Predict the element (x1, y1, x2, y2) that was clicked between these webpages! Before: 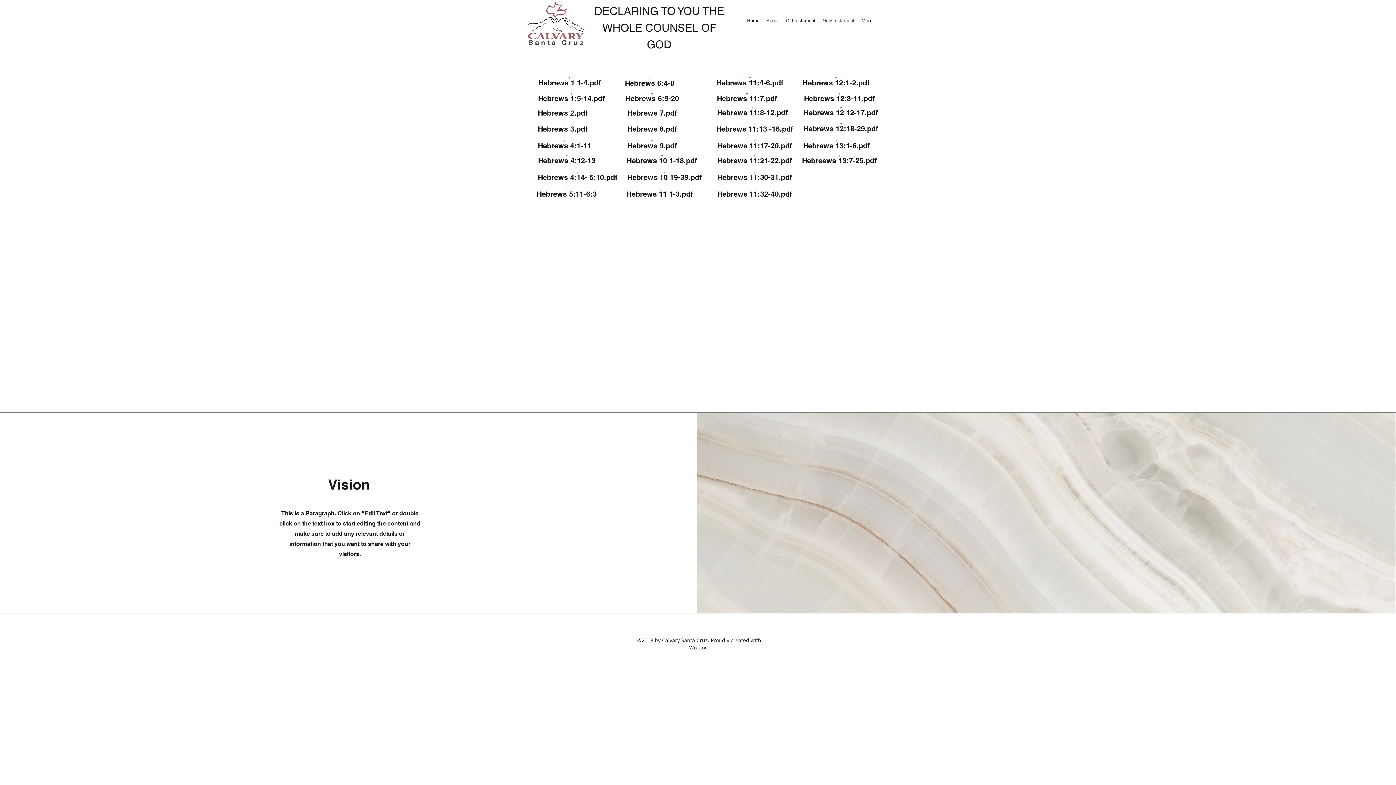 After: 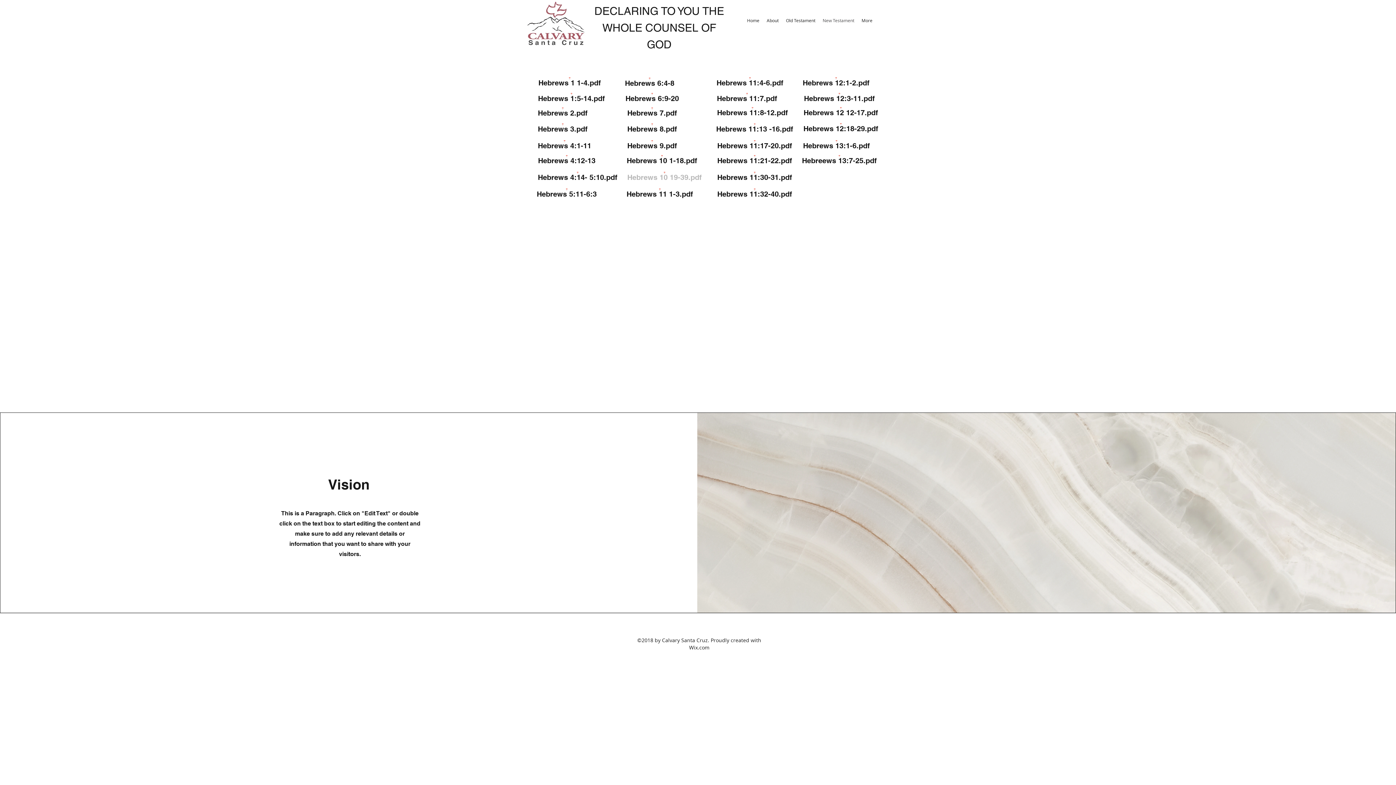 Action: label: Hebrews 10 19-39.pdf bbox: (648, 170, 681, 183)